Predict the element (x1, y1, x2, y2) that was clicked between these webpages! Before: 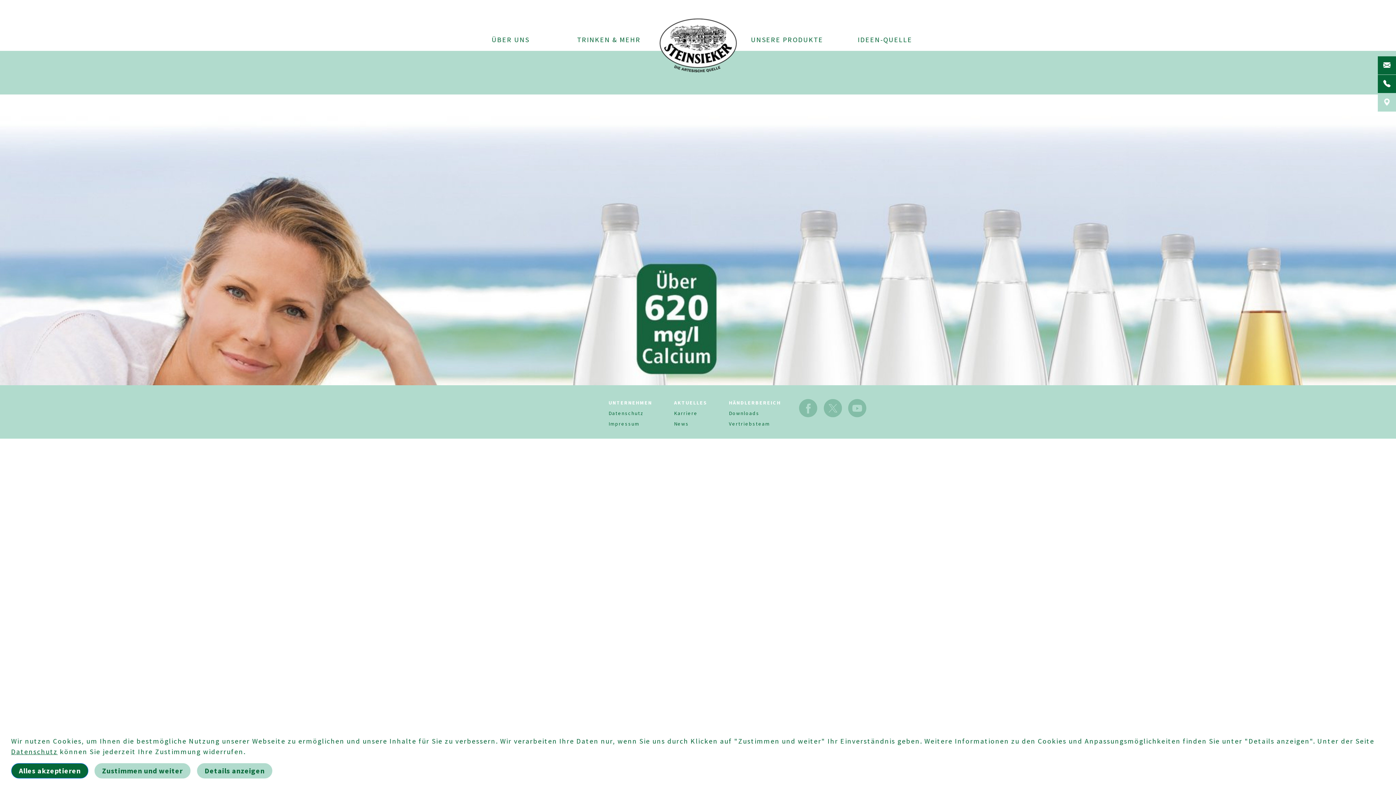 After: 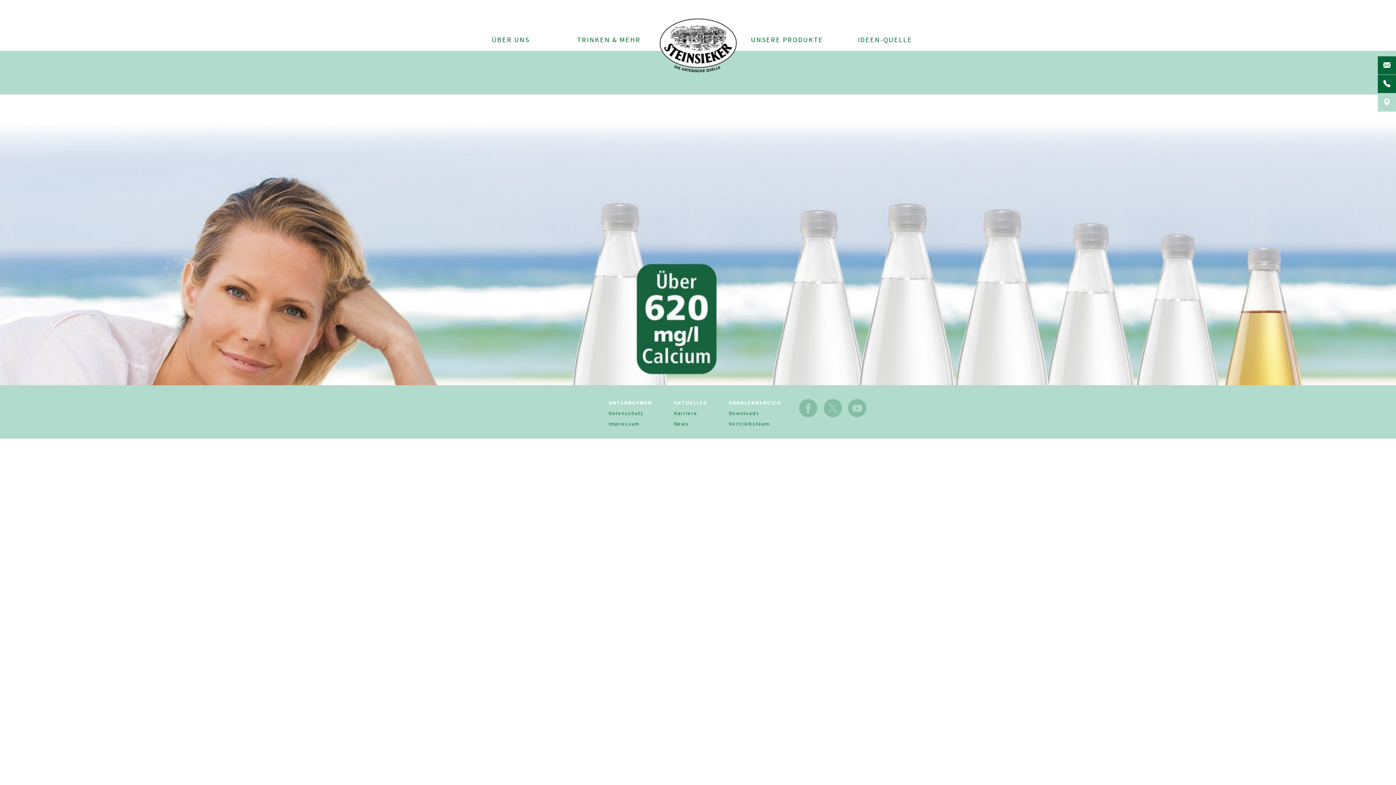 Action: label: Zustimmen und weiter bbox: (94, 763, 190, 779)